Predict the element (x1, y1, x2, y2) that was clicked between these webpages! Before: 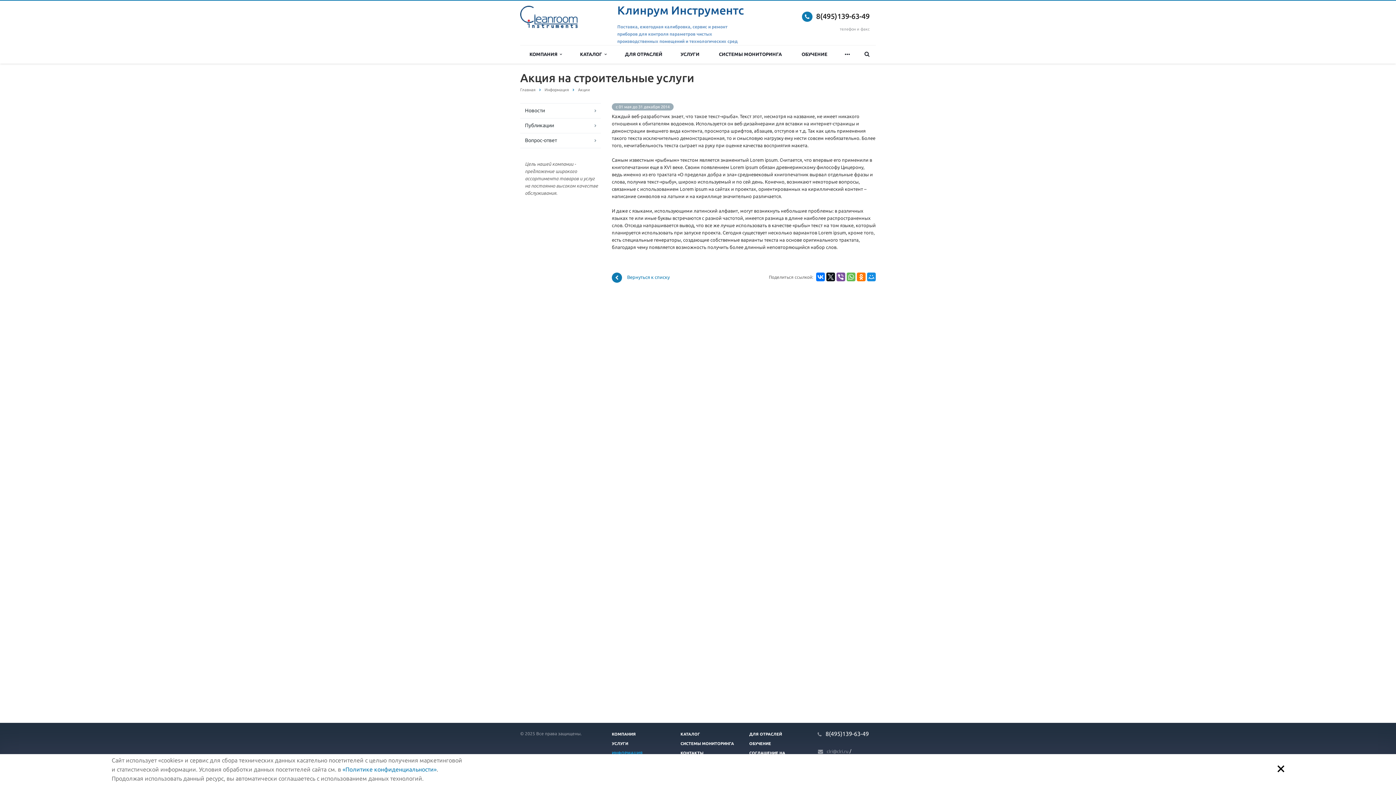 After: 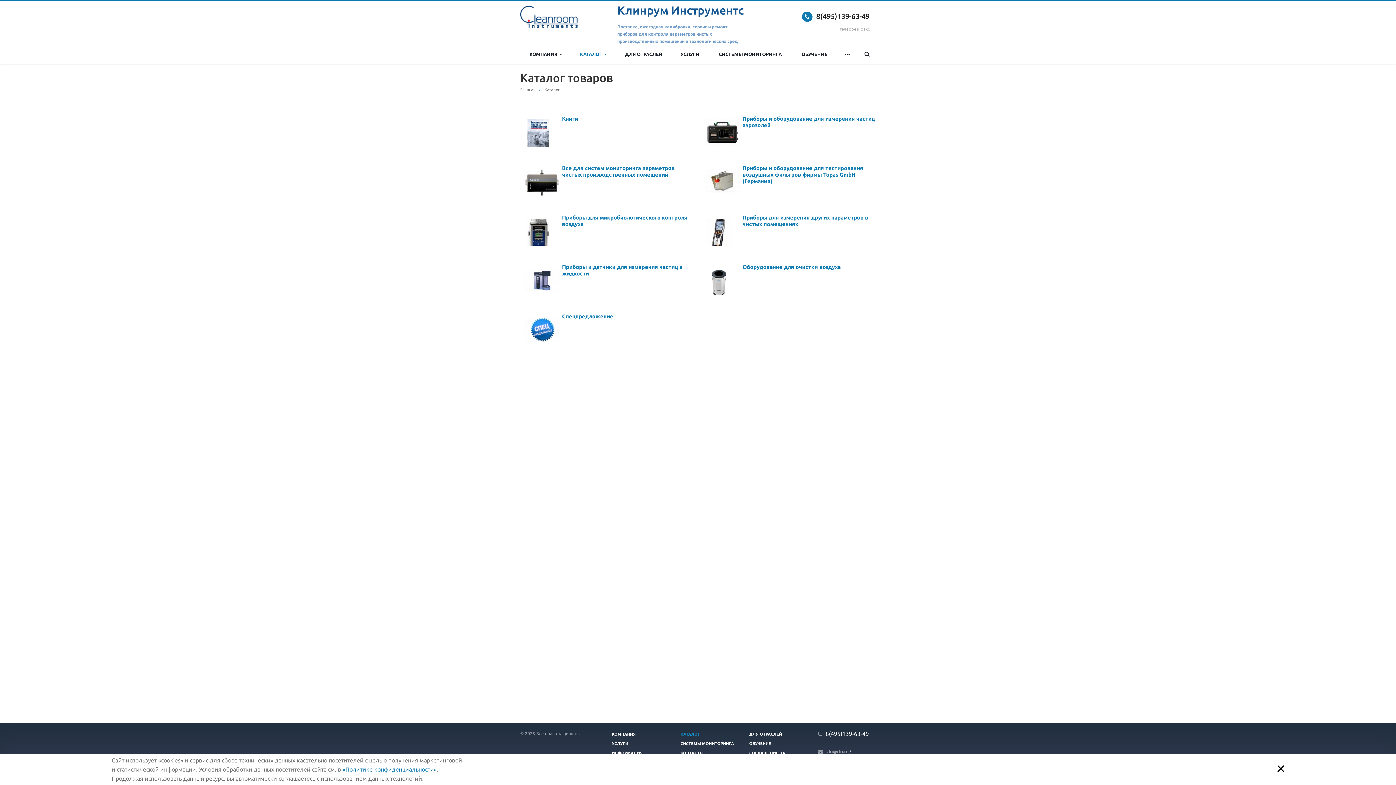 Action: bbox: (680, 732, 700, 736) label: КАТАЛОГ